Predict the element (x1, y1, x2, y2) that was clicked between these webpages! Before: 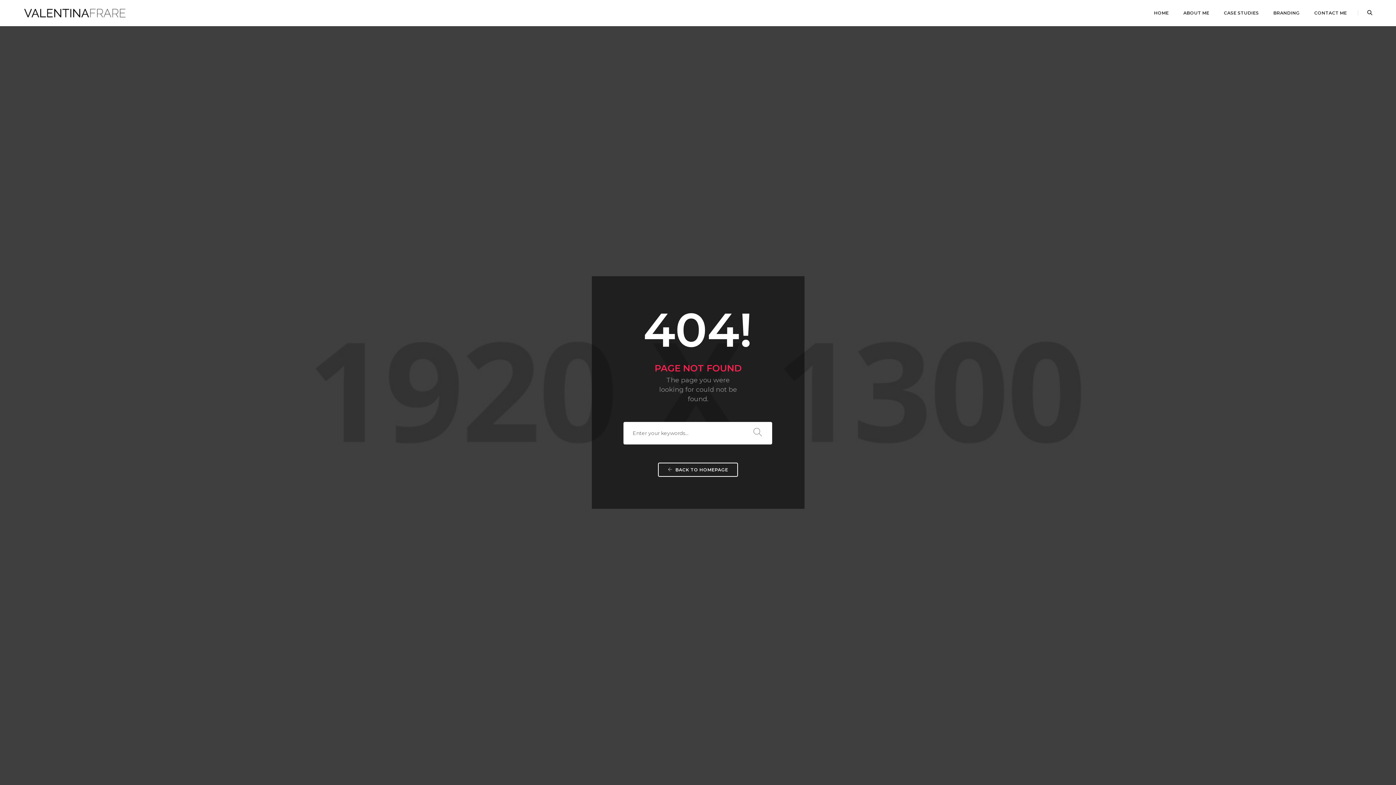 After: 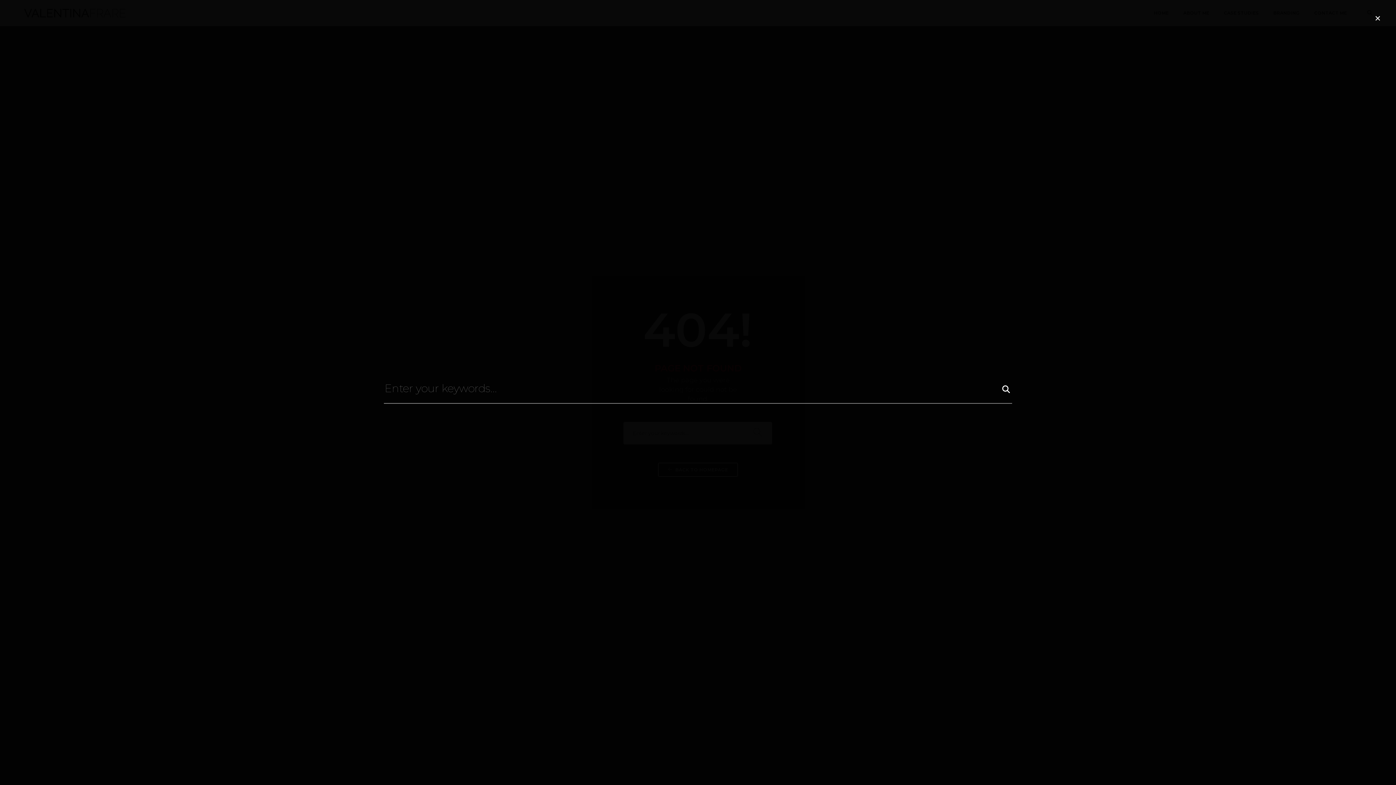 Action: bbox: (1367, 9, 1372, 16)